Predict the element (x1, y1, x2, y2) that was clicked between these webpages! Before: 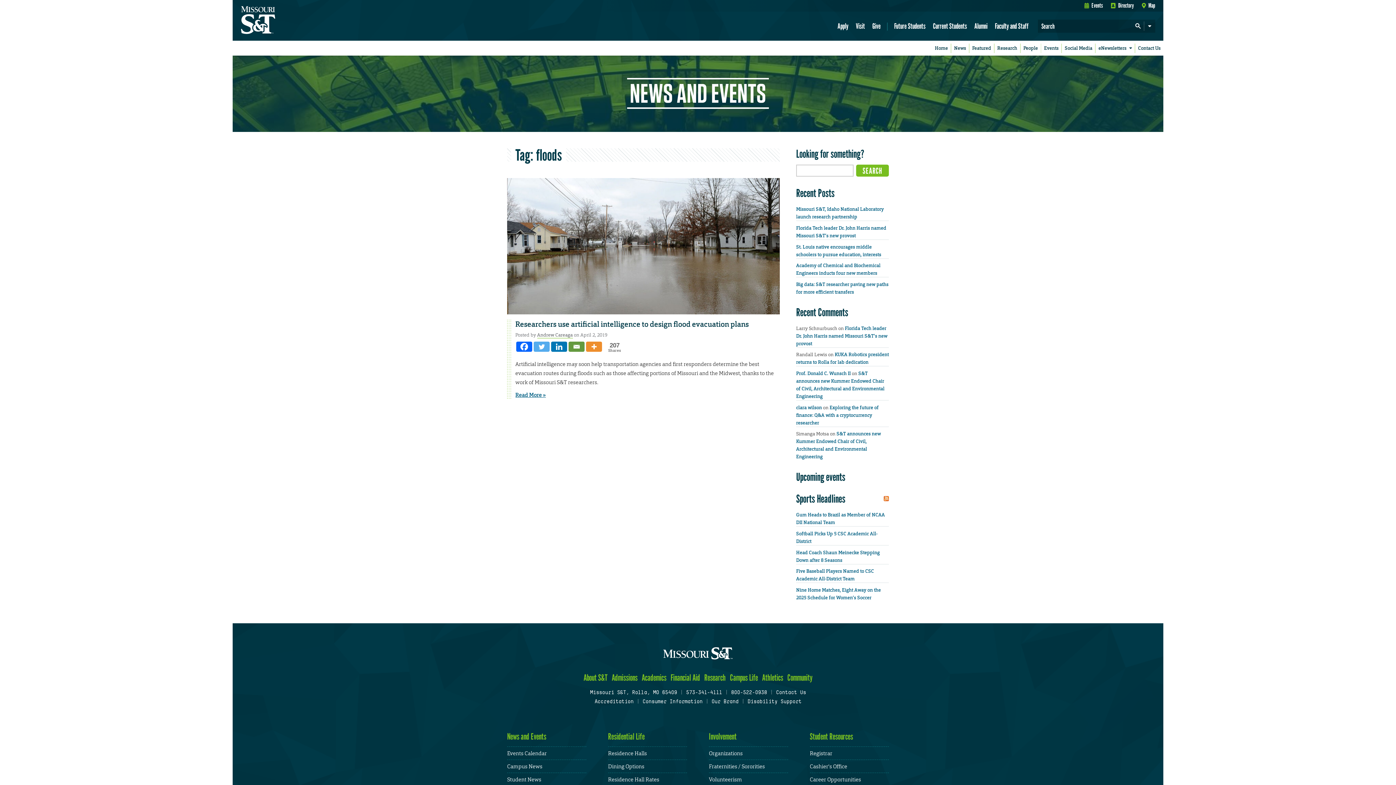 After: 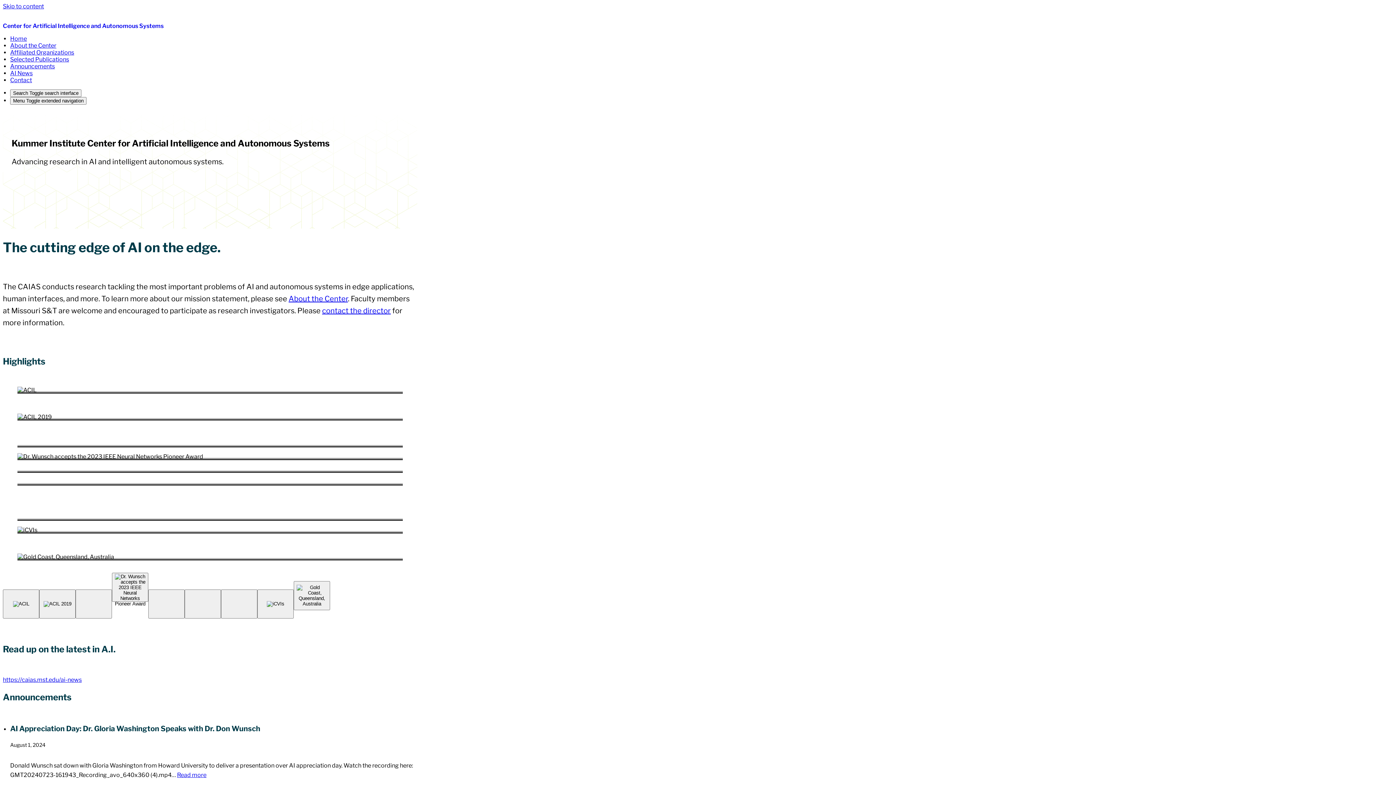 Action: bbox: (796, 370, 850, 376) label: Prof. Donald C. Wunsch II